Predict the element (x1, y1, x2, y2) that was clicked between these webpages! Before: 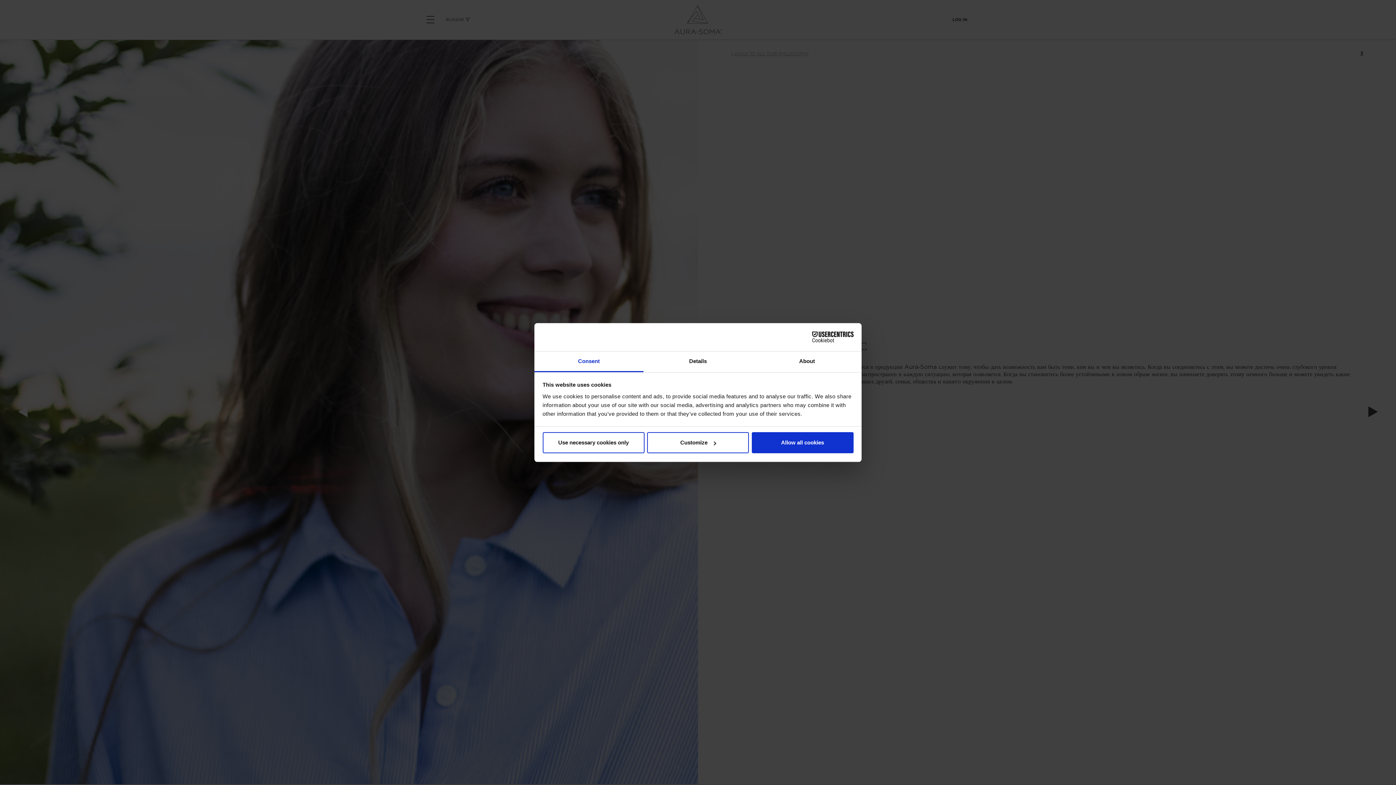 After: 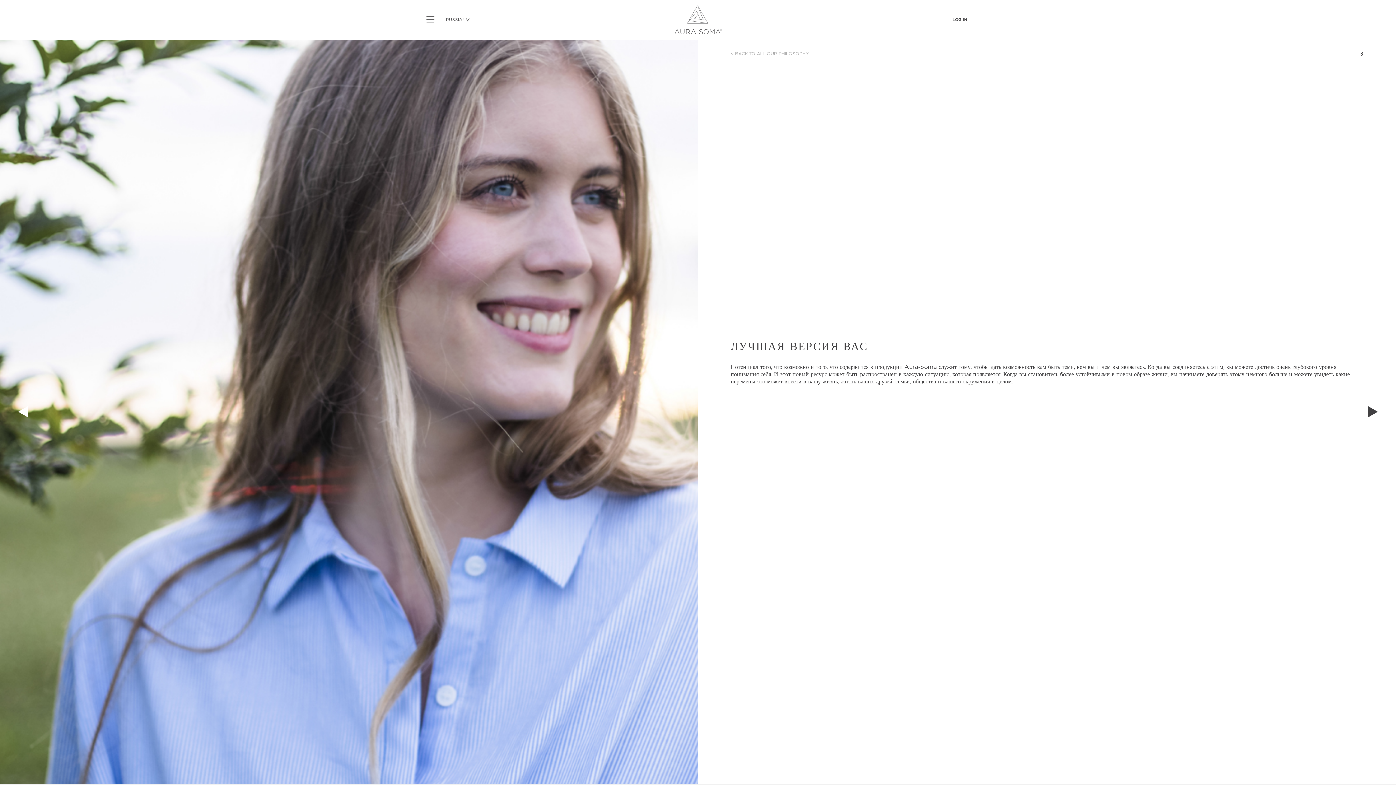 Action: bbox: (542, 432, 644, 453) label: Use necessary cookies only